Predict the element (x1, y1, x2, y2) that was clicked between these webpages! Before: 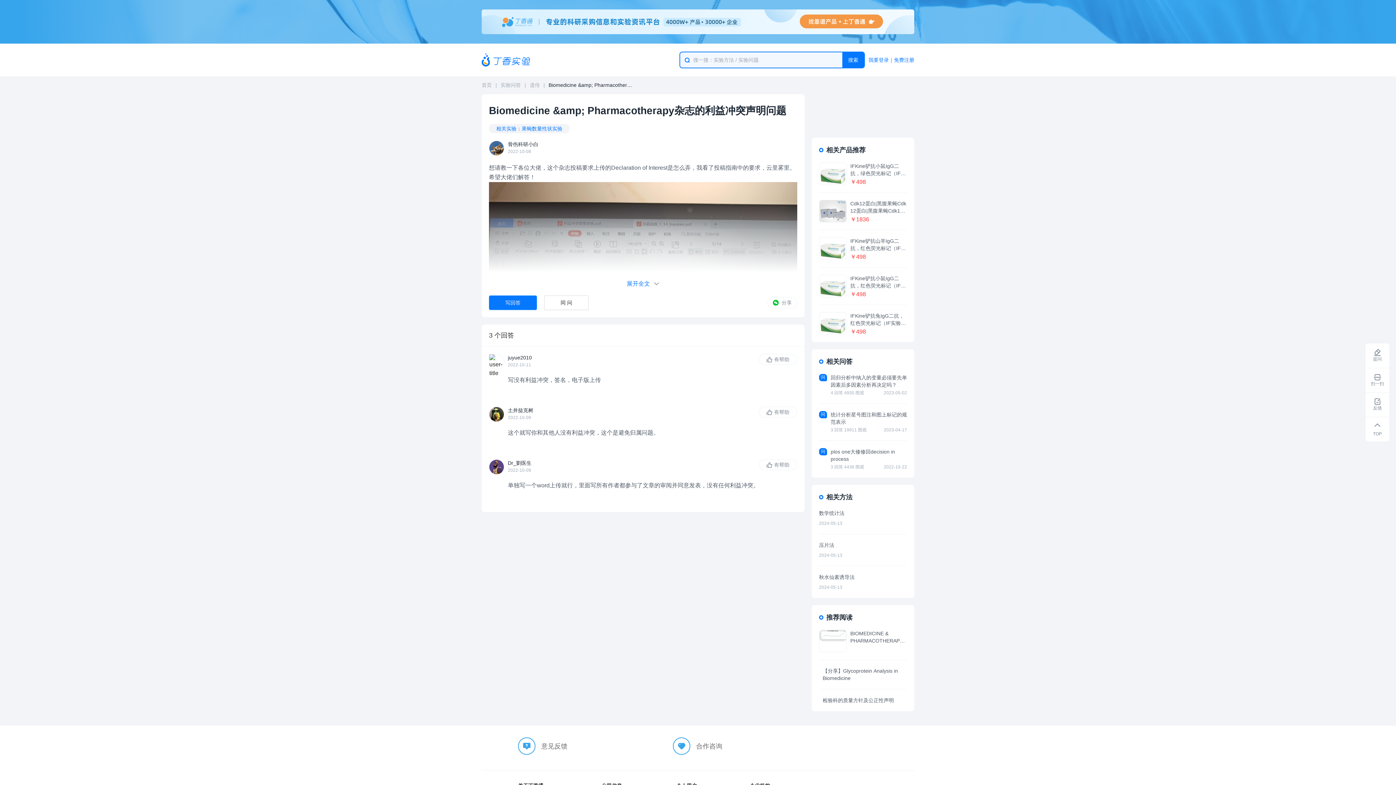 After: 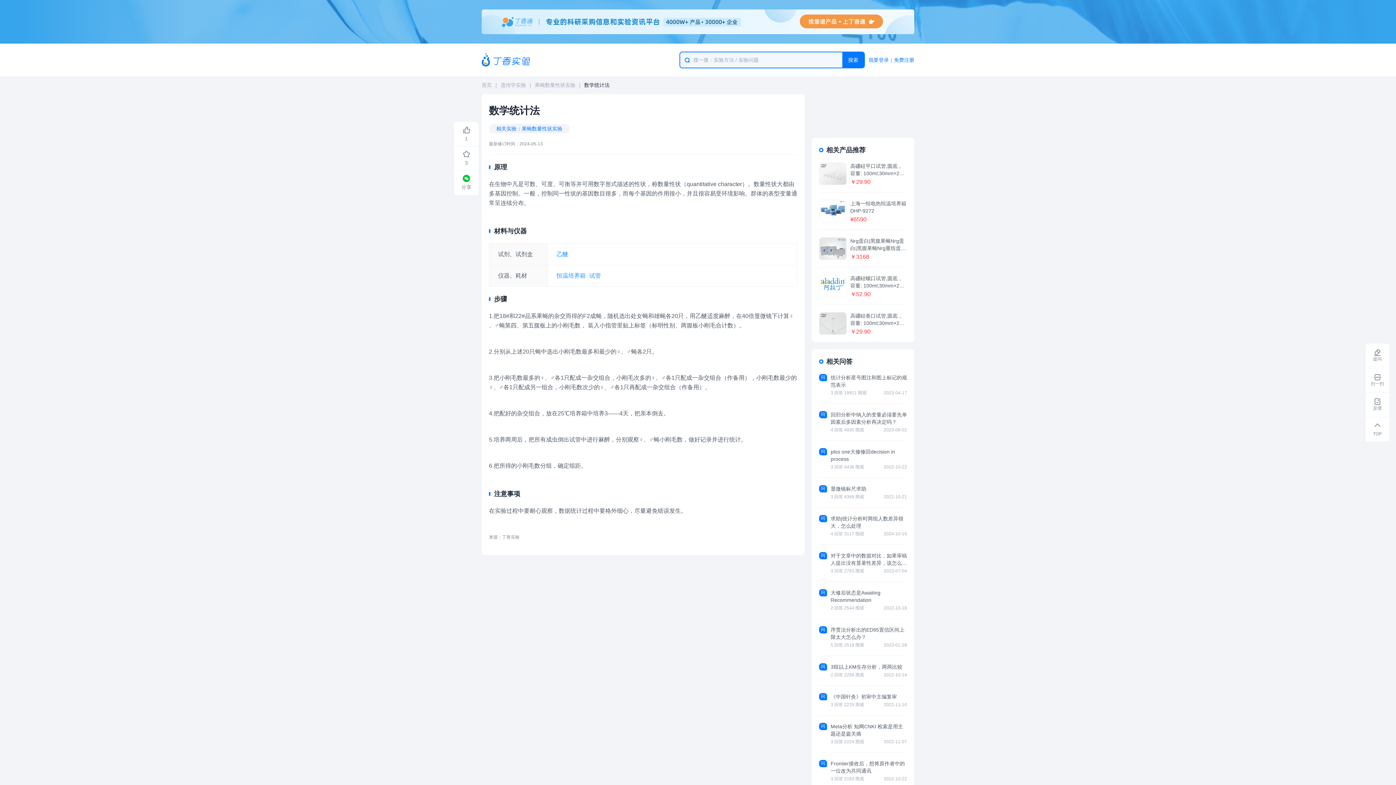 Action: label: 数学统计法

2024-05-13 bbox: (819, 502, 907, 534)